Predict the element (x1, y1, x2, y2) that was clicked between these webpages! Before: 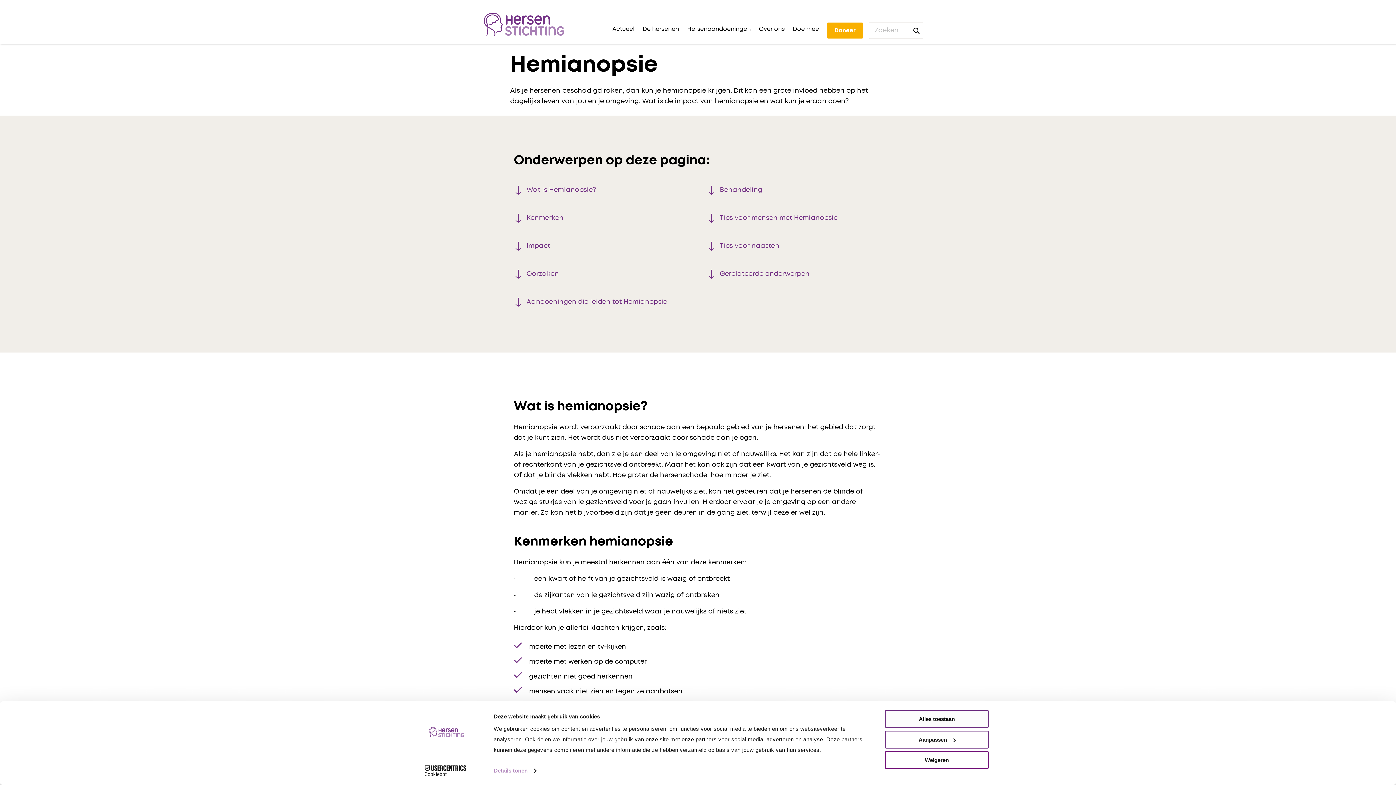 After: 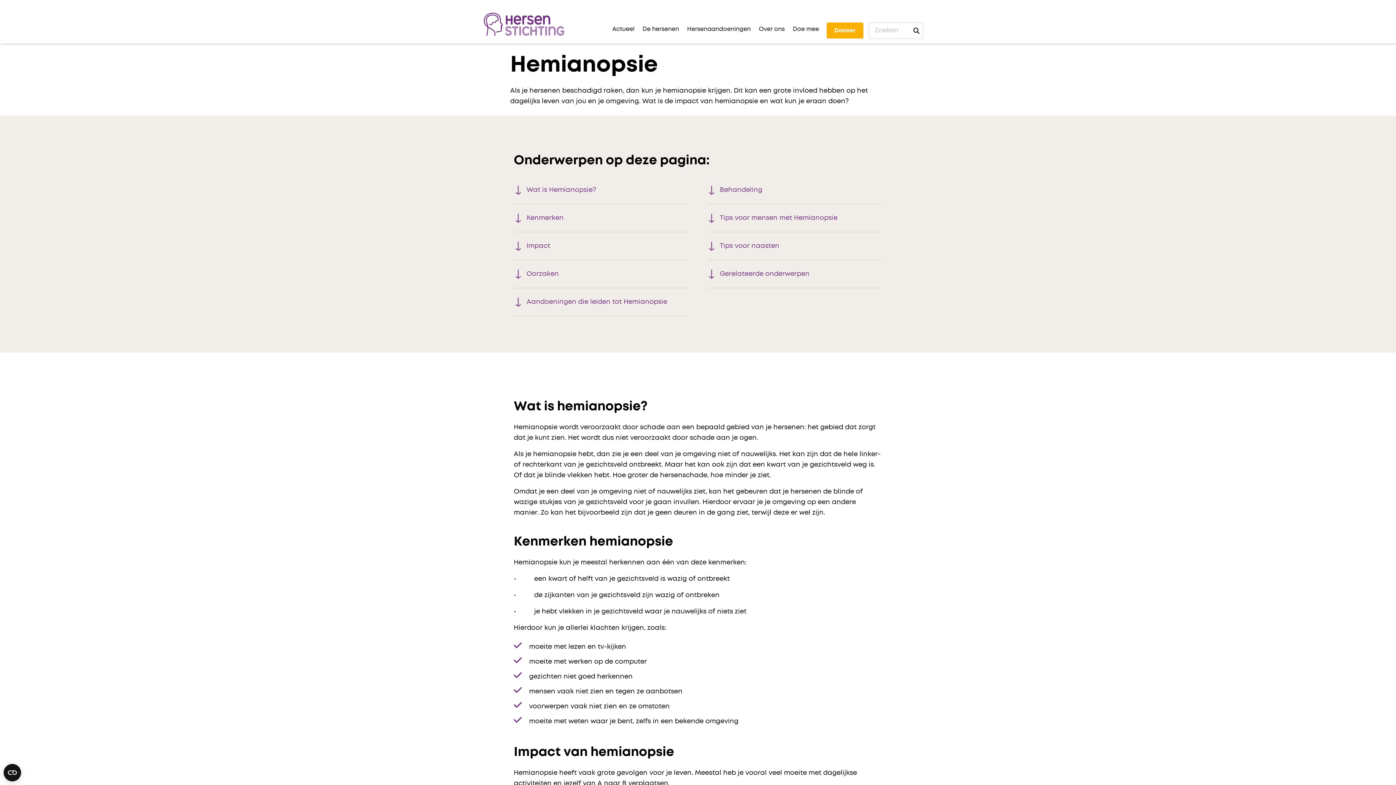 Action: label: Alles toestaan bbox: (885, 710, 989, 728)